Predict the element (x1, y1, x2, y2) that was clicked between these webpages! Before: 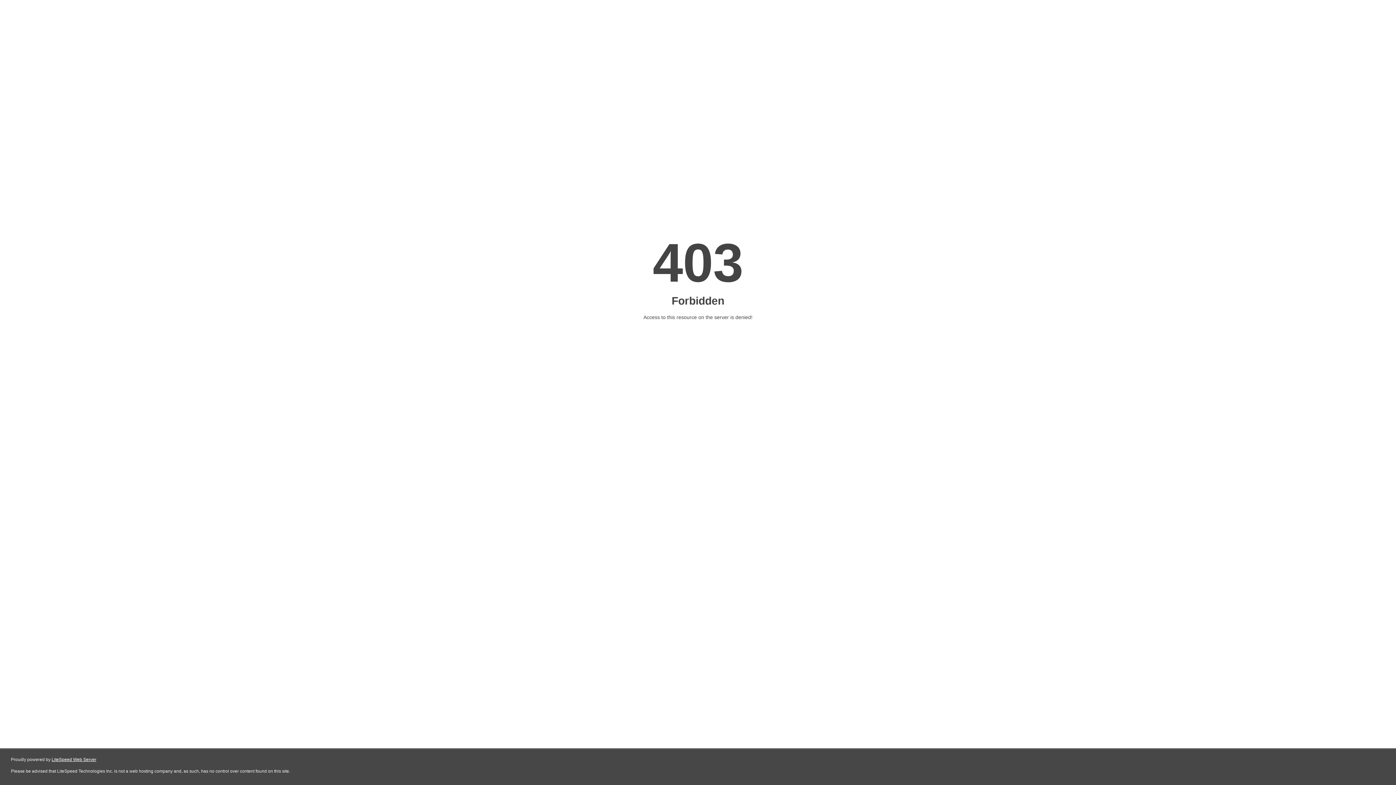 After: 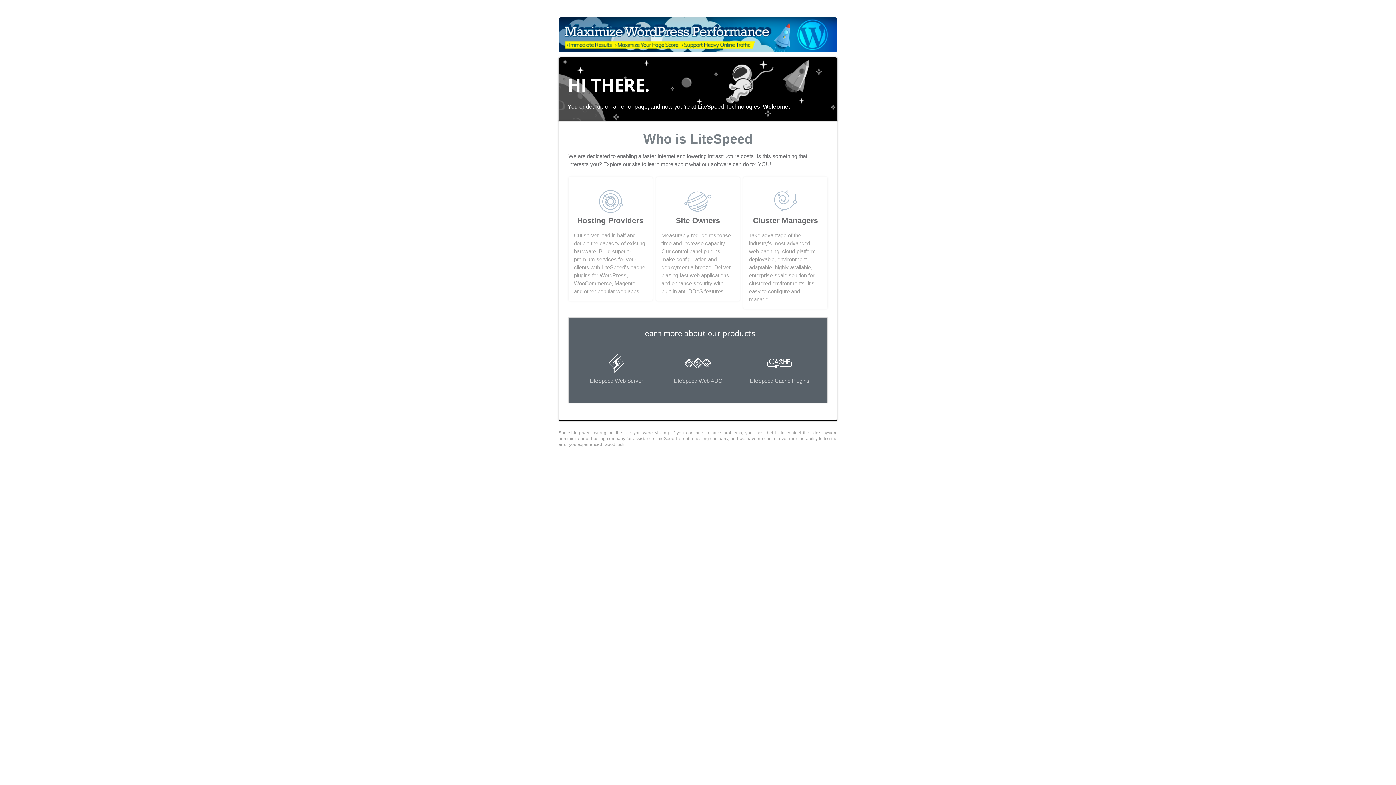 Action: label: LiteSpeed Web Server bbox: (51, 757, 96, 762)